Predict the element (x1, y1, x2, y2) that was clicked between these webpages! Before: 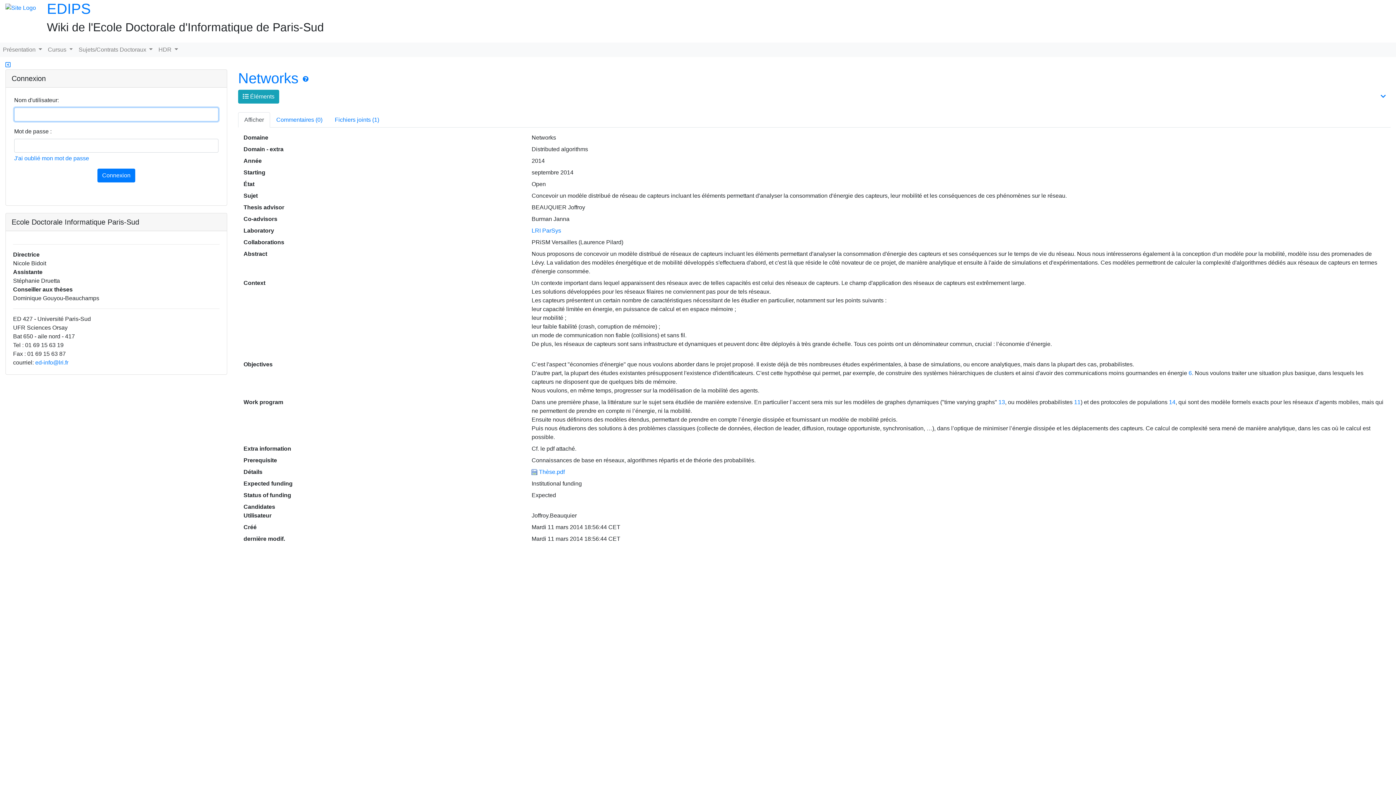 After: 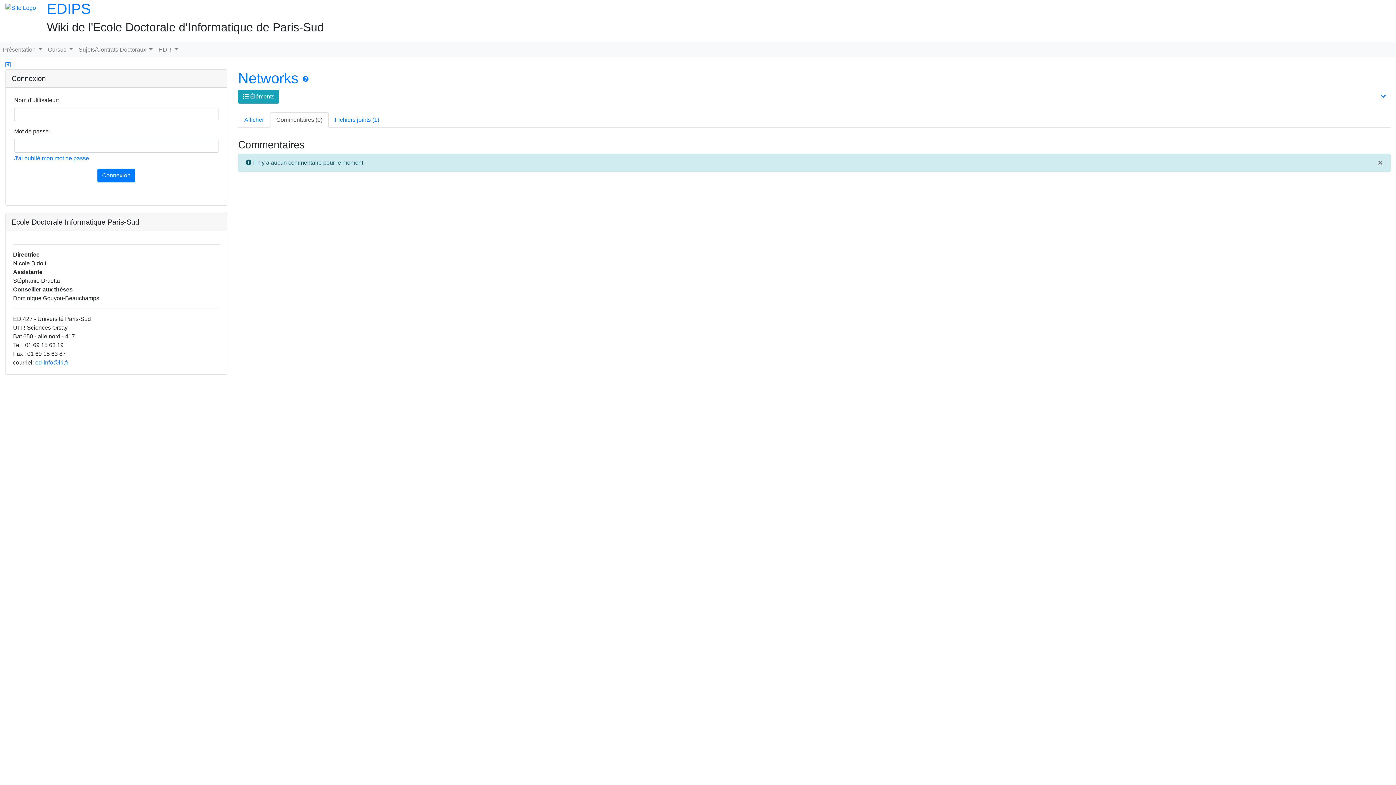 Action: label: Commentaires (0) bbox: (270, 112, 328, 127)